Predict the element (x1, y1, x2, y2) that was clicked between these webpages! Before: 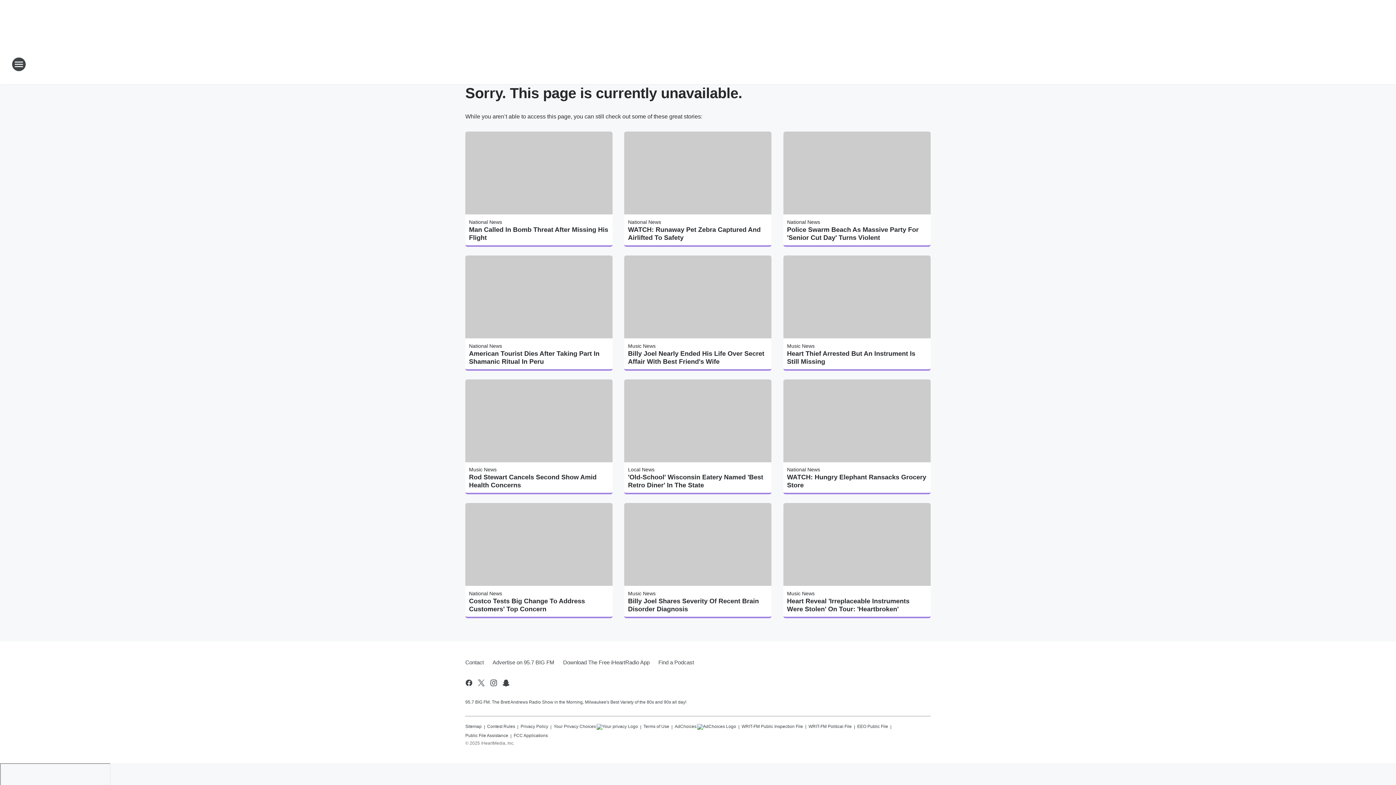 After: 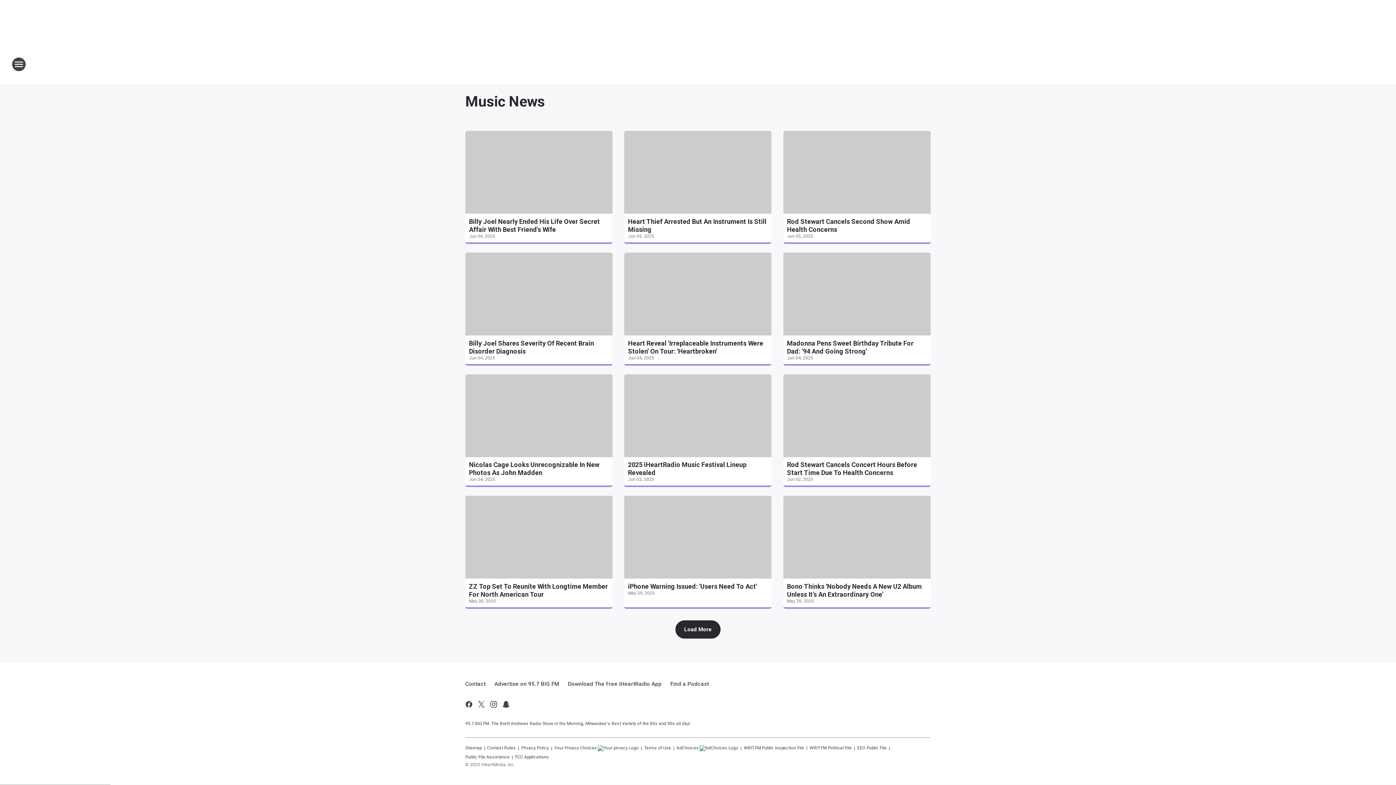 Action: label: Music News bbox: (787, 591, 814, 596)